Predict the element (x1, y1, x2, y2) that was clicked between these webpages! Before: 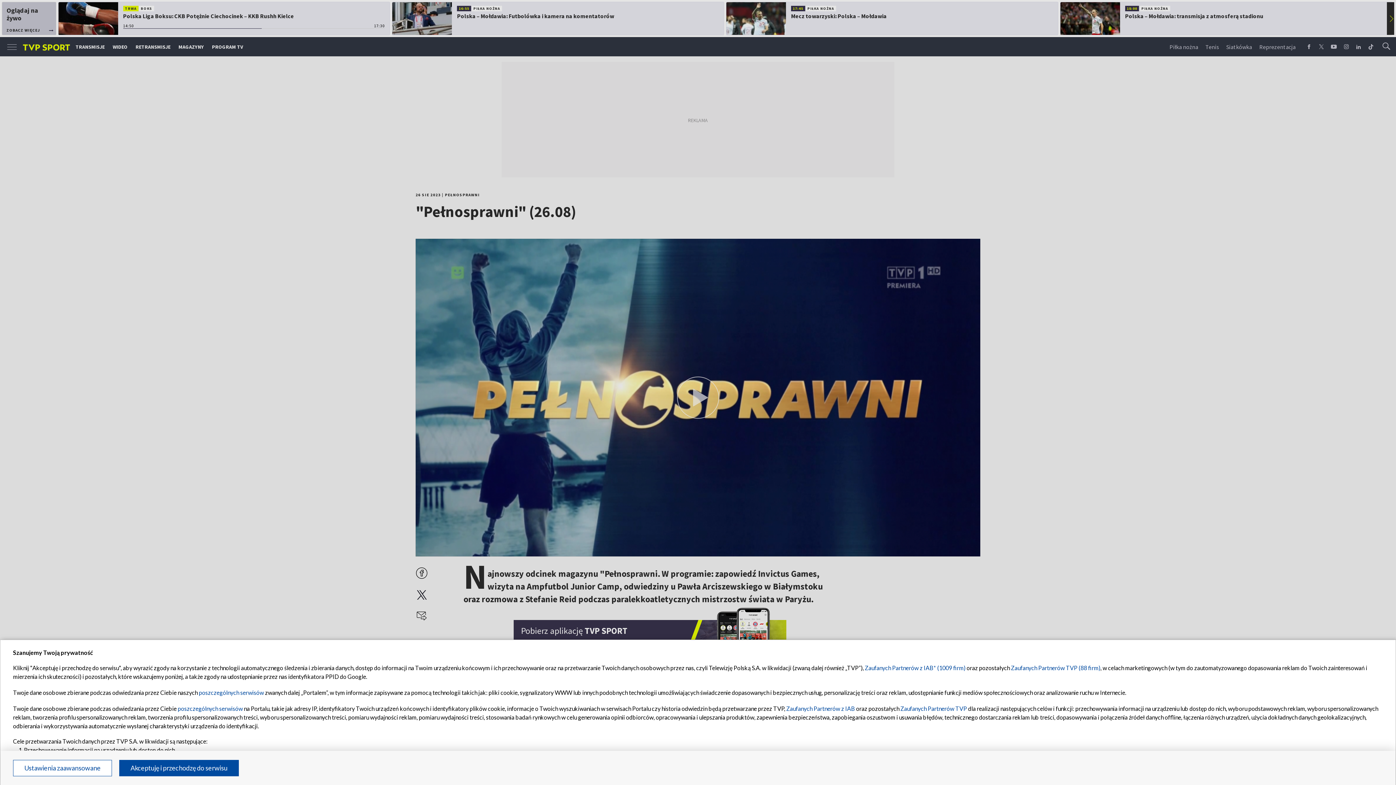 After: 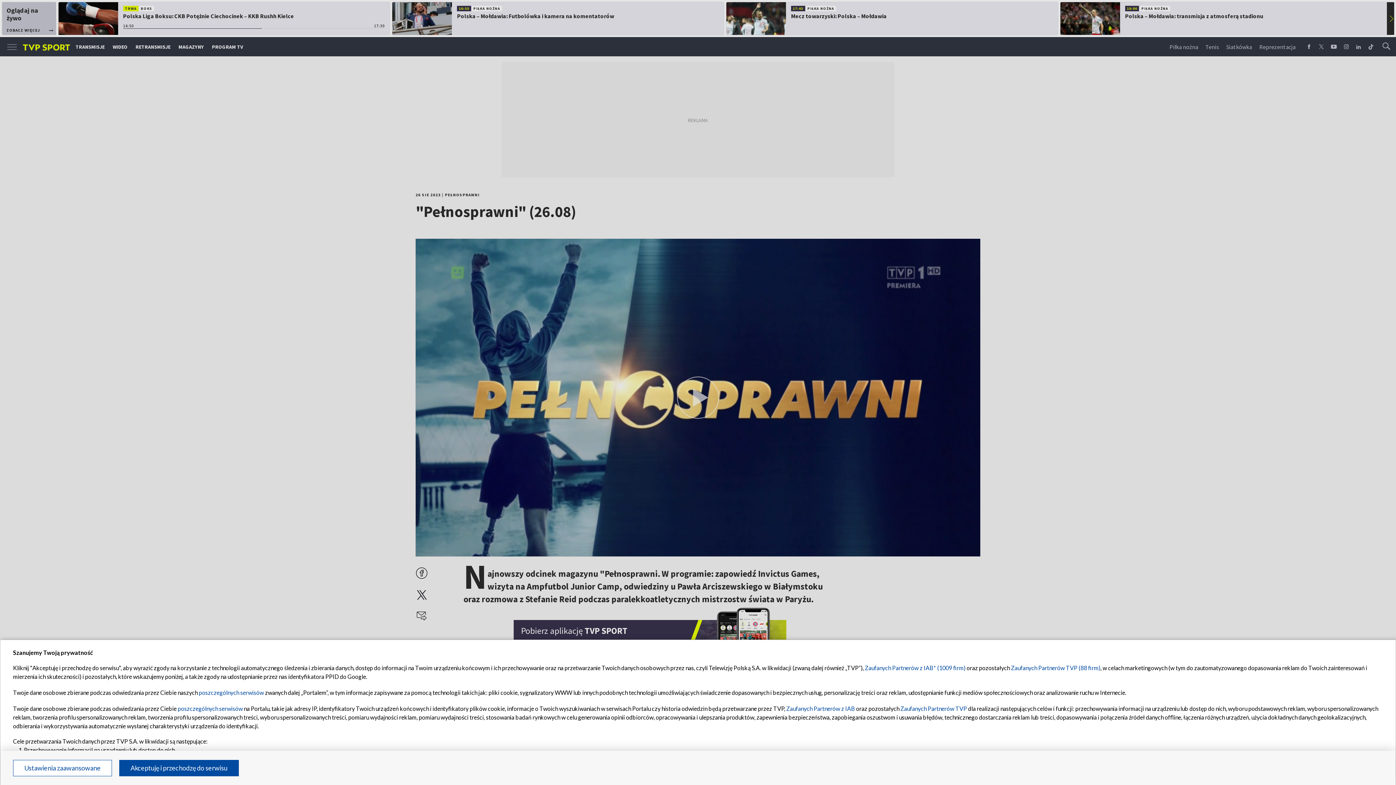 Action: bbox: (900, 705, 967, 712) label: Zaufanych Partnerów TVP